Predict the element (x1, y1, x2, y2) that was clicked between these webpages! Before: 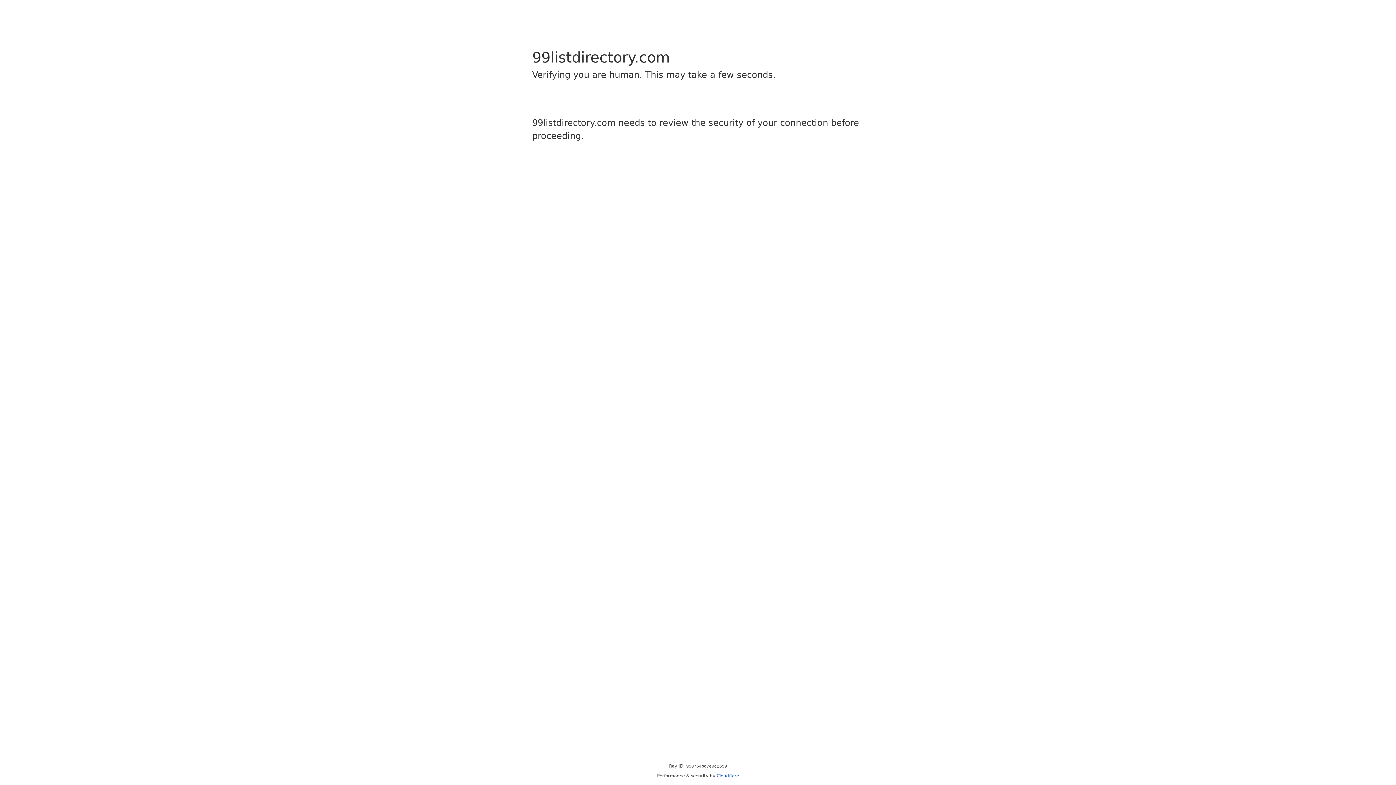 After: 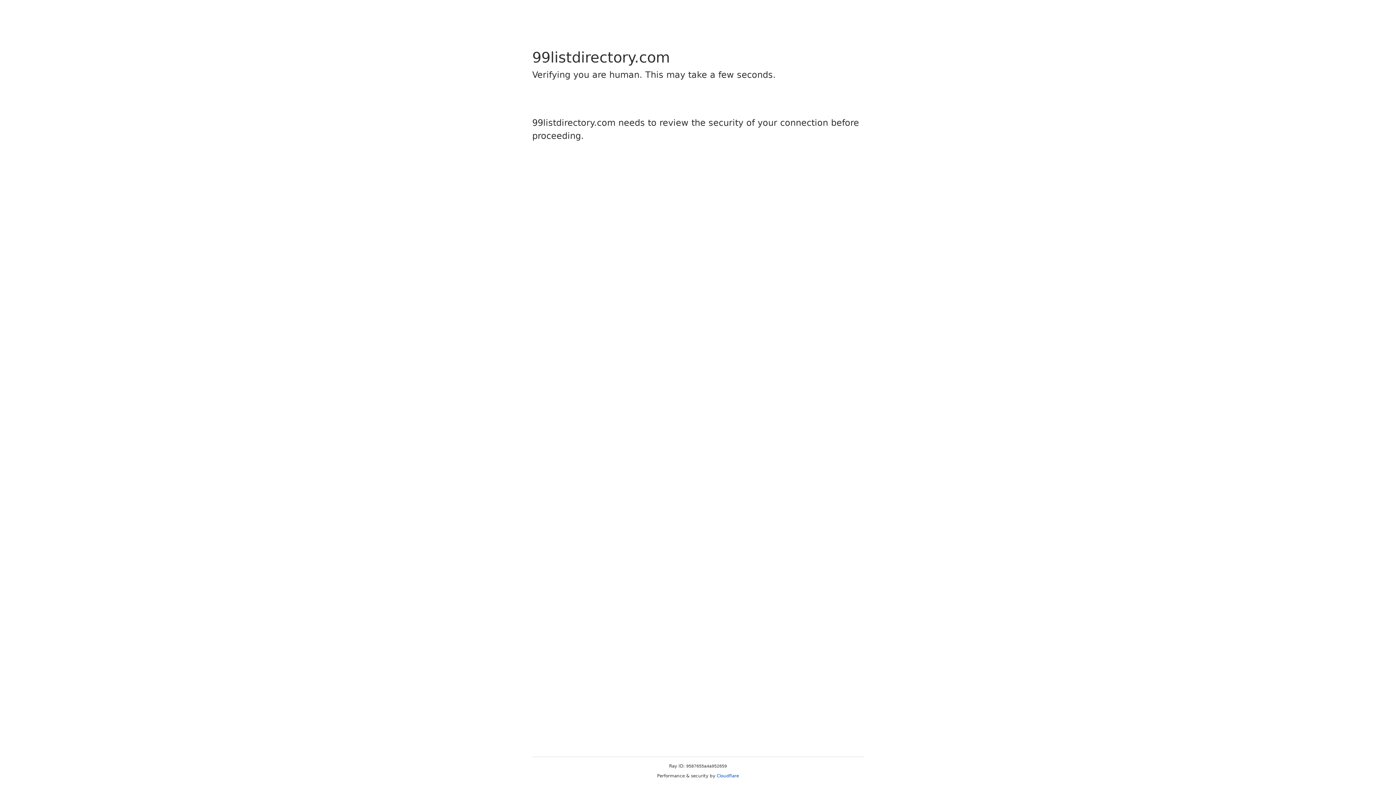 Action: bbox: (716, 773, 739, 778) label: Cloudflare